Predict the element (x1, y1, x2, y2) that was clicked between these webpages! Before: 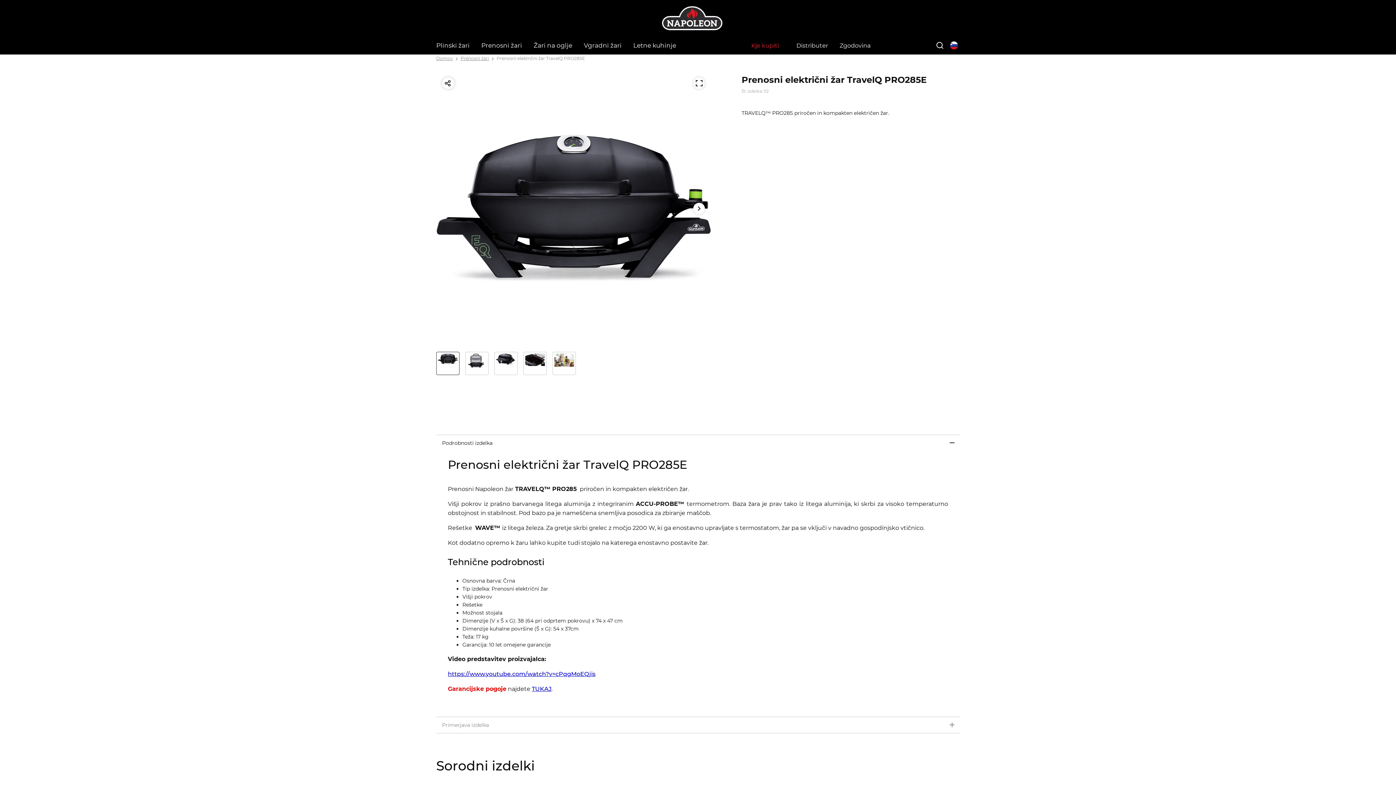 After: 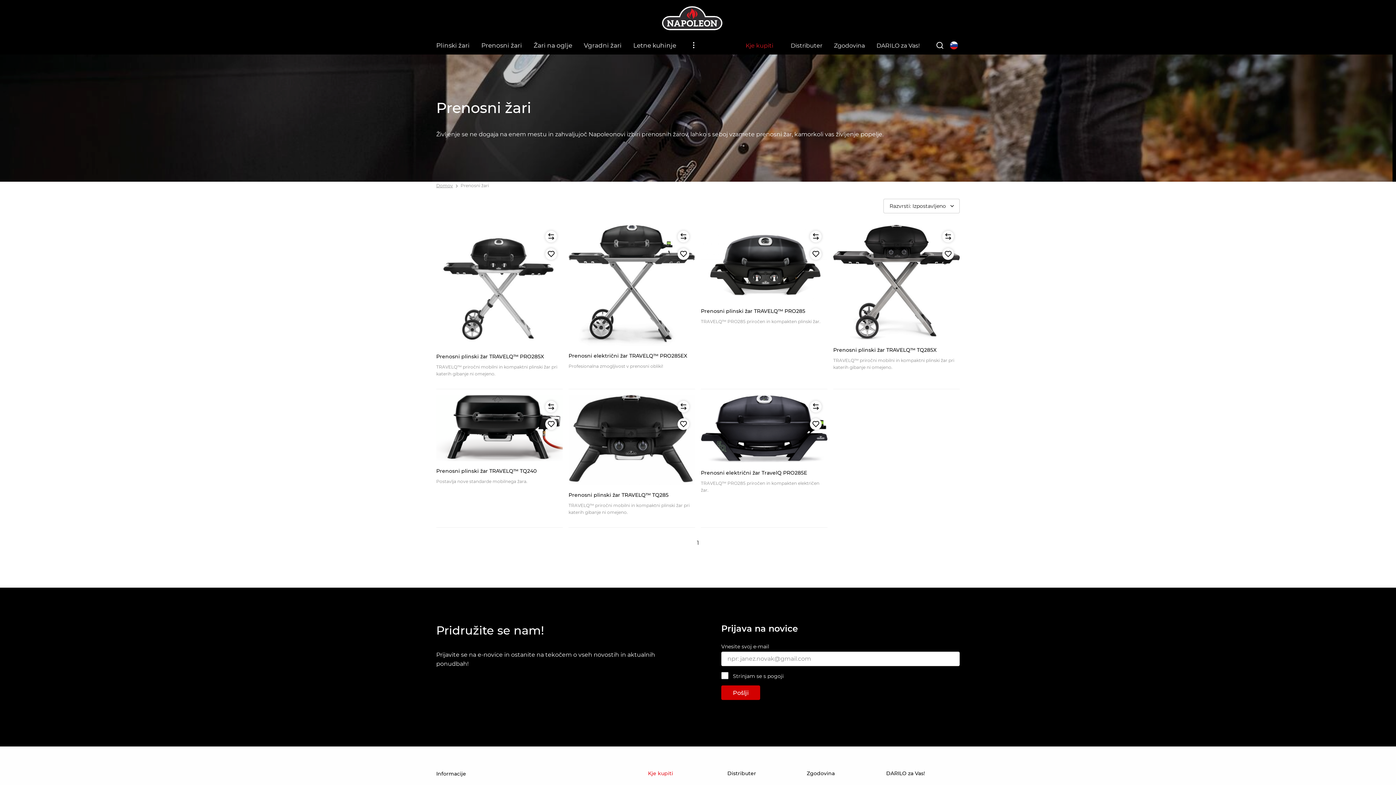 Action: label: Prenosni žari bbox: (481, 36, 533, 54)